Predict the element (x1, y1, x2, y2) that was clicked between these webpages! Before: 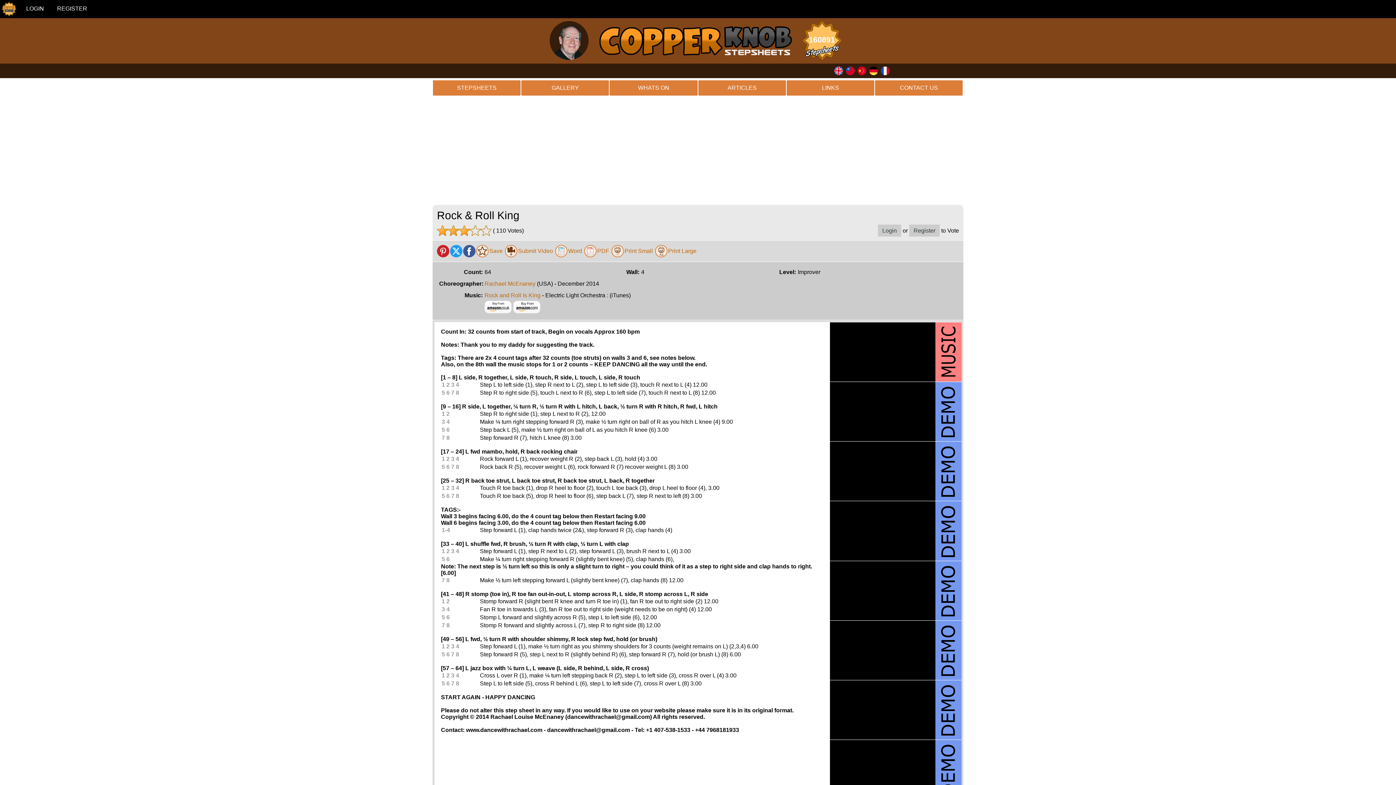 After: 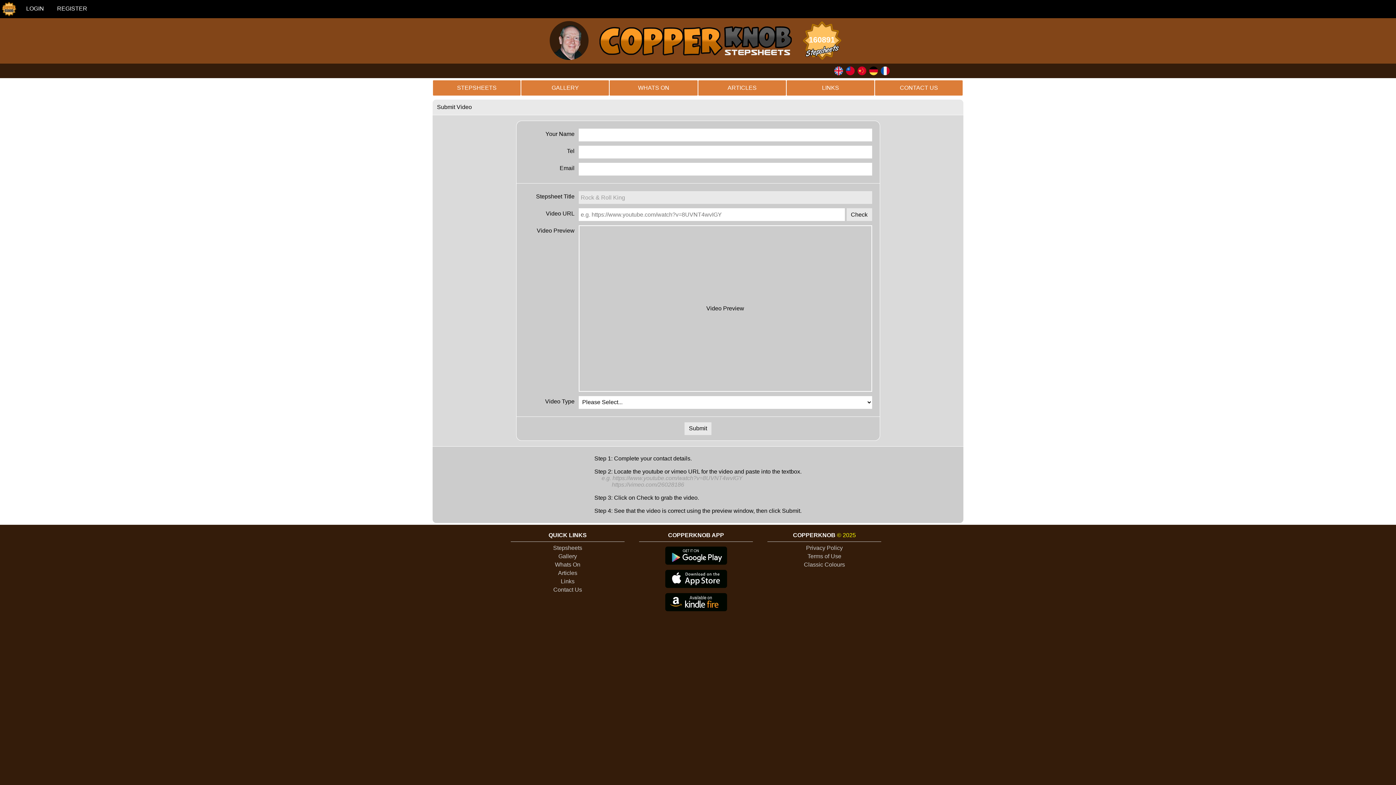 Action: label: Submit Video bbox: (518, 248, 553, 254)